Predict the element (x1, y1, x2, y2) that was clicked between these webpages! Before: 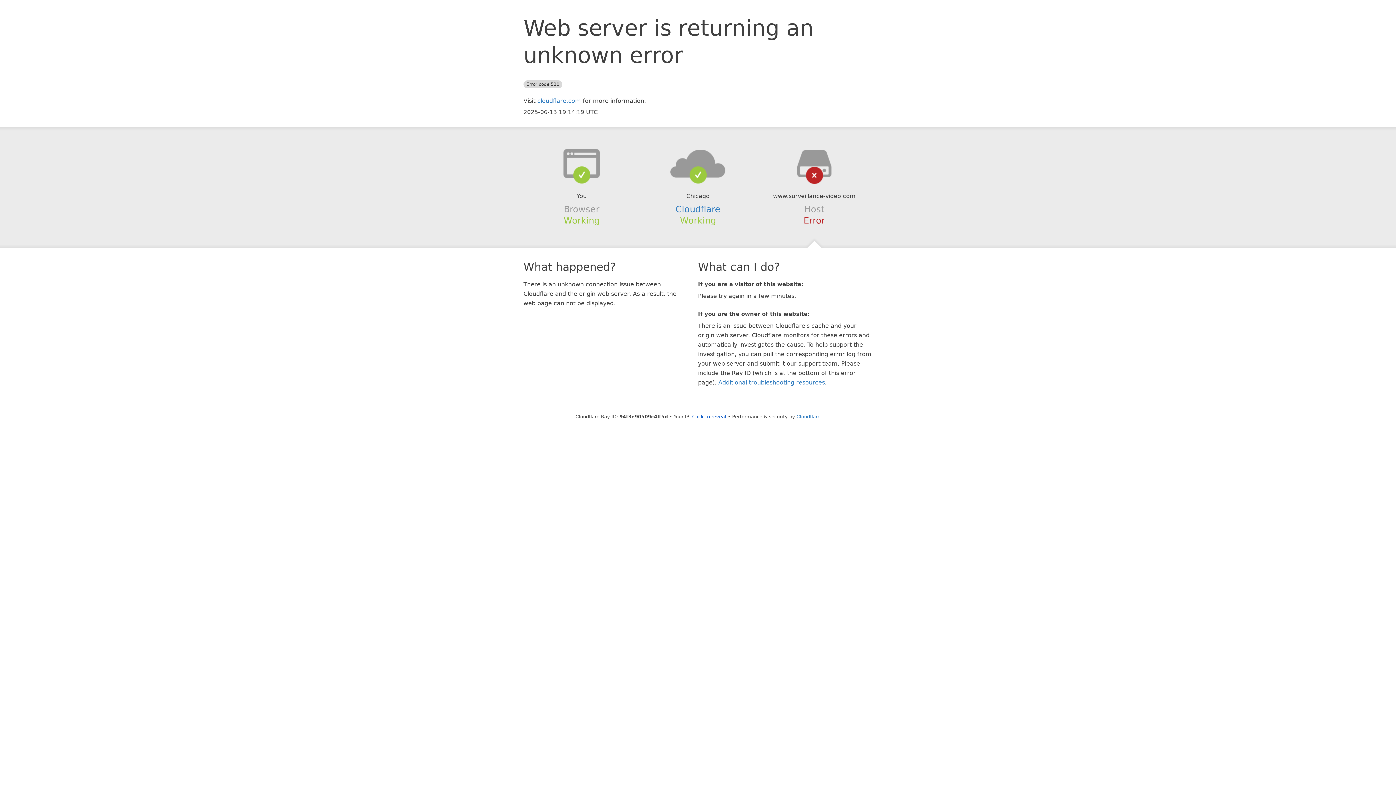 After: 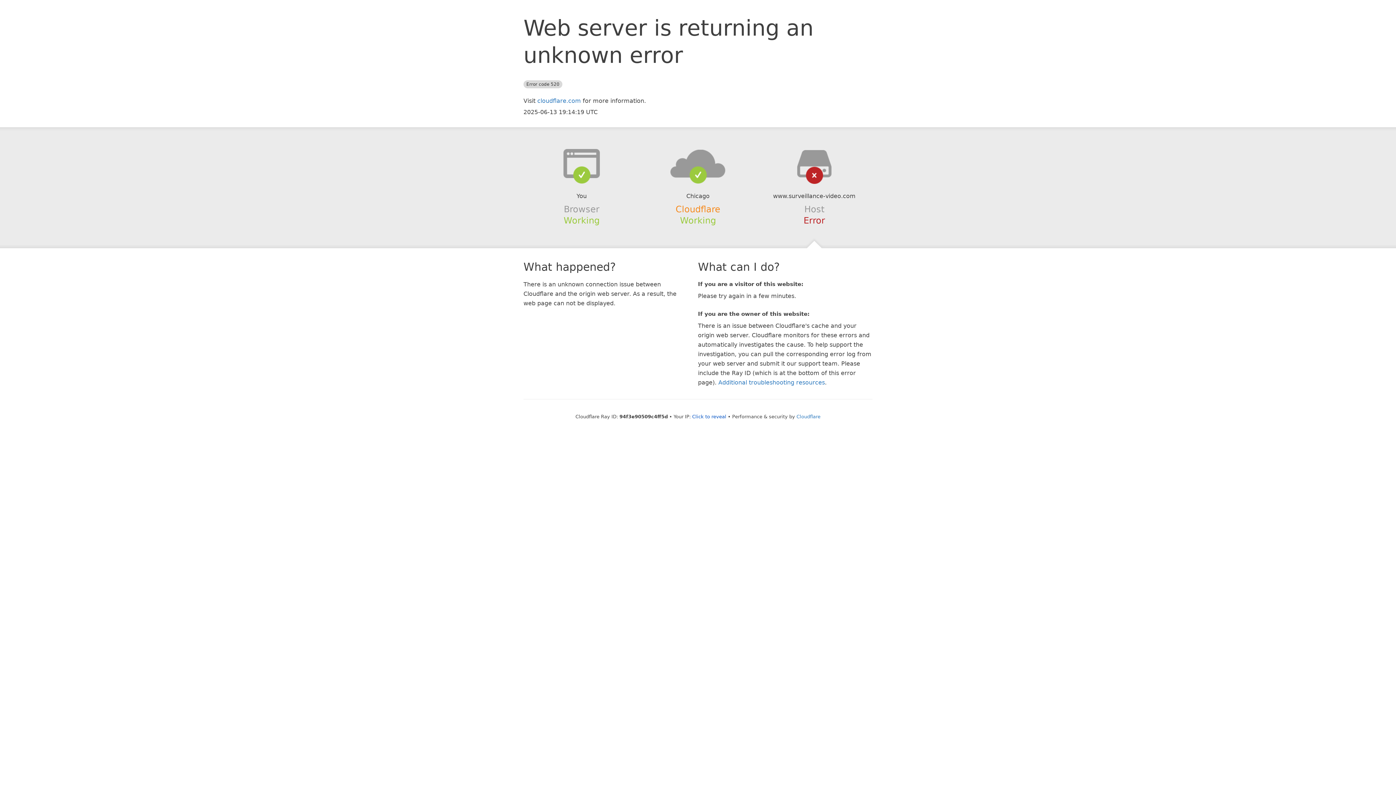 Action: label: Cloudflare bbox: (675, 204, 720, 214)